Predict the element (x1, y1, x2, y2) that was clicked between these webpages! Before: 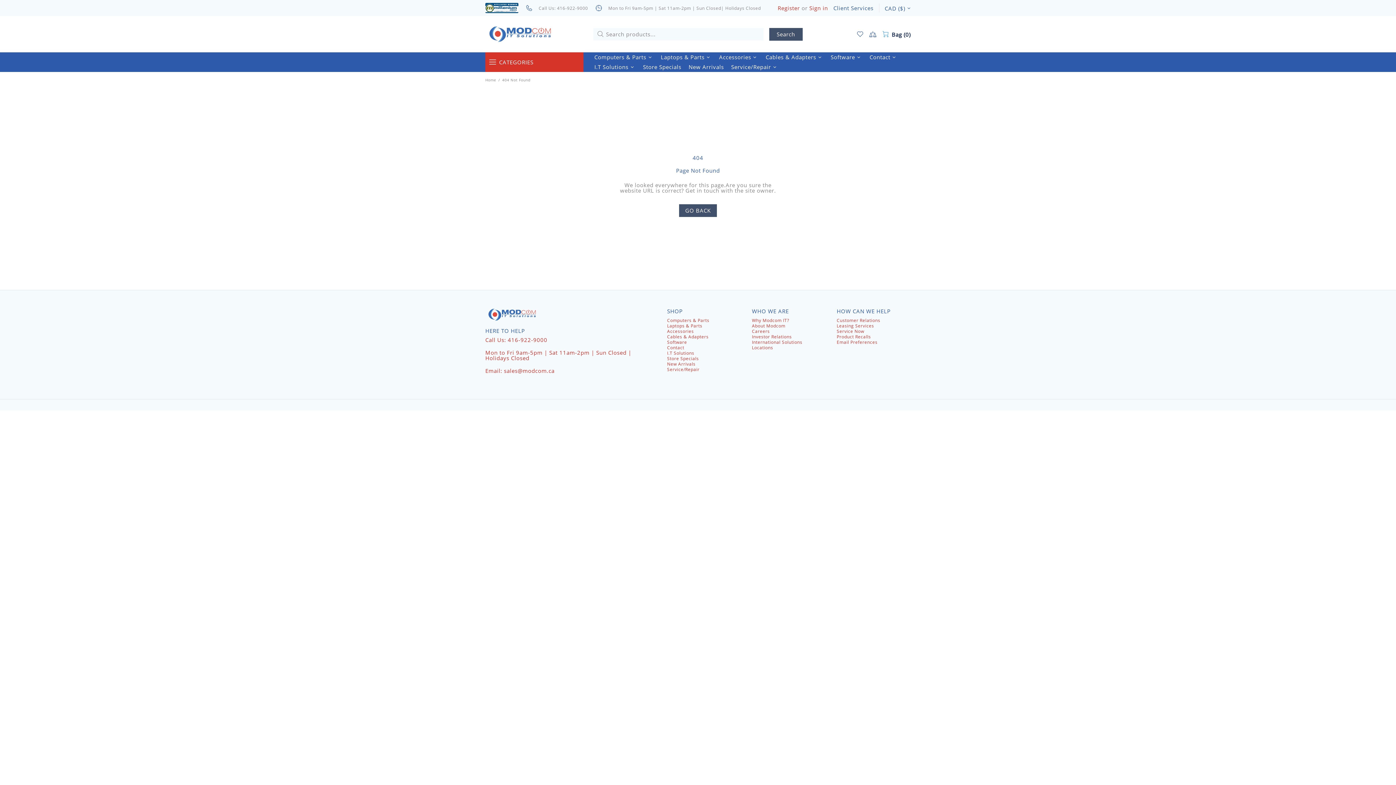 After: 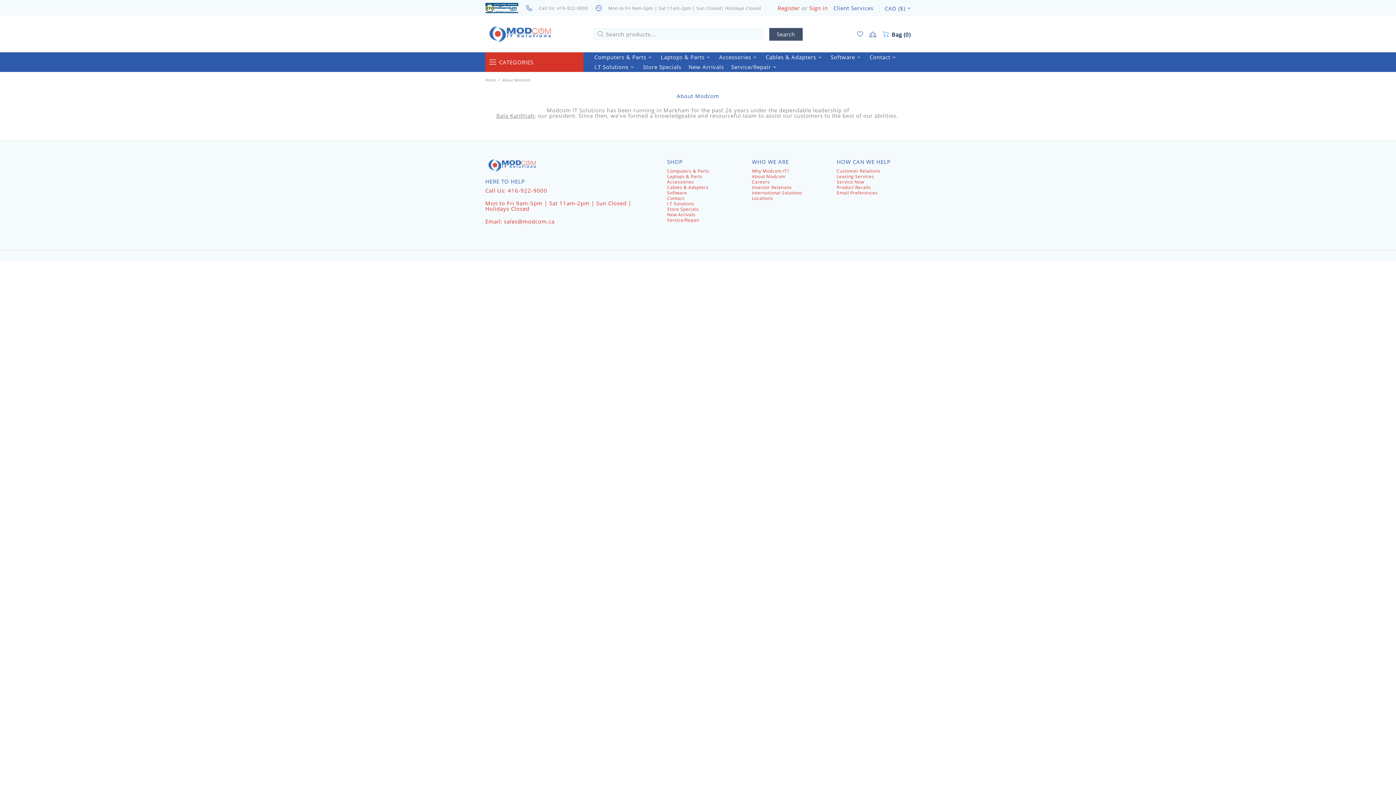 Action: bbox: (752, 323, 785, 328) label: About Modcom